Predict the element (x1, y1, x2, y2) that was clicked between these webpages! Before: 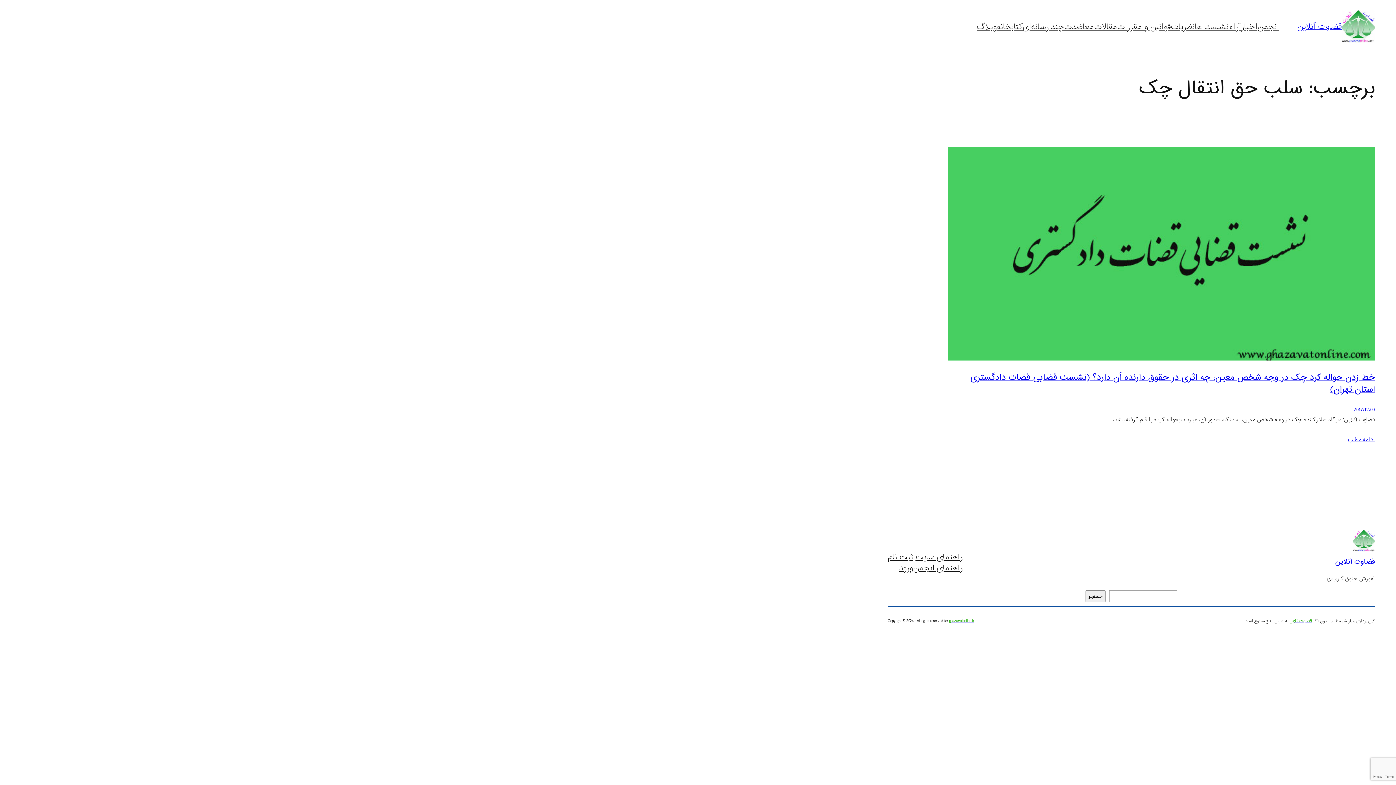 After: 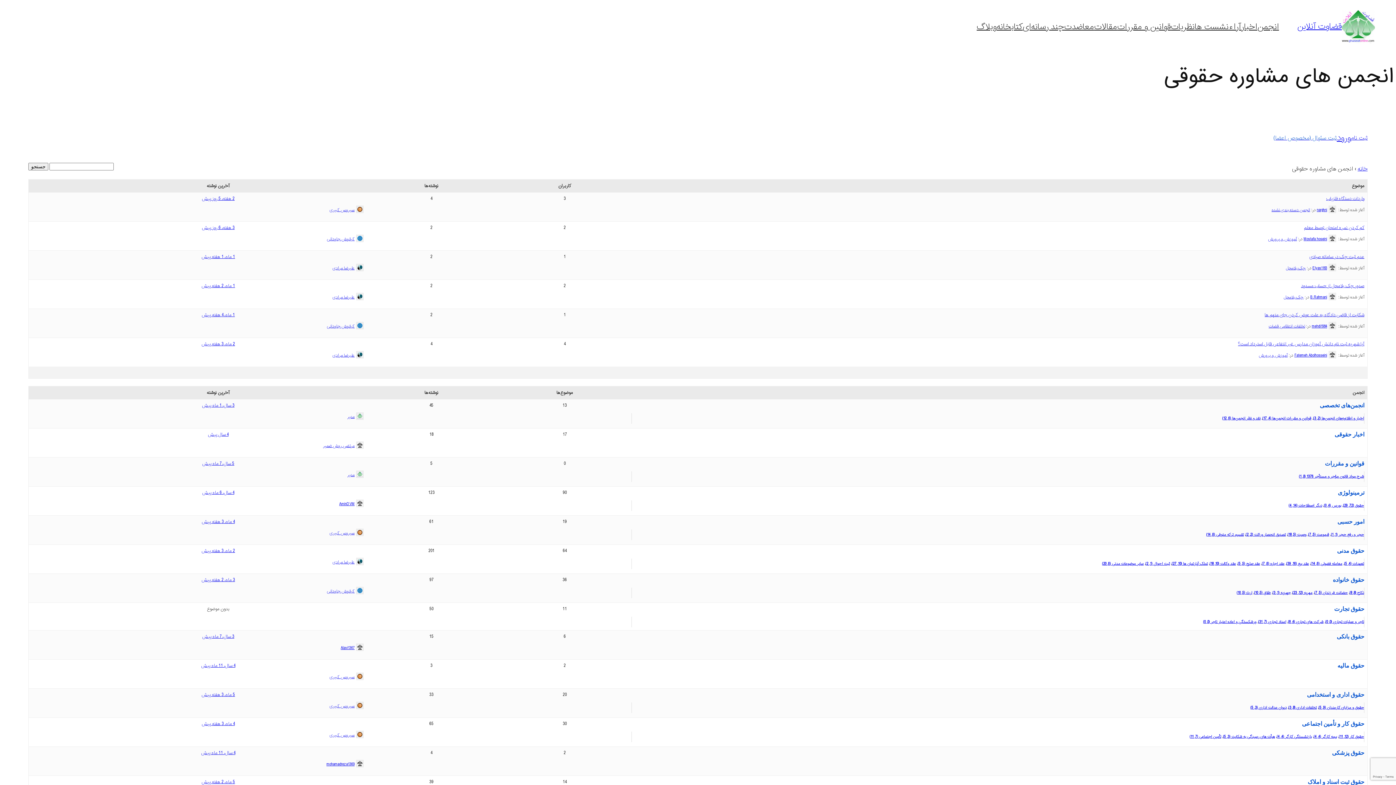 Action: bbox: (1257, 21, 1279, 32) label: انجمن